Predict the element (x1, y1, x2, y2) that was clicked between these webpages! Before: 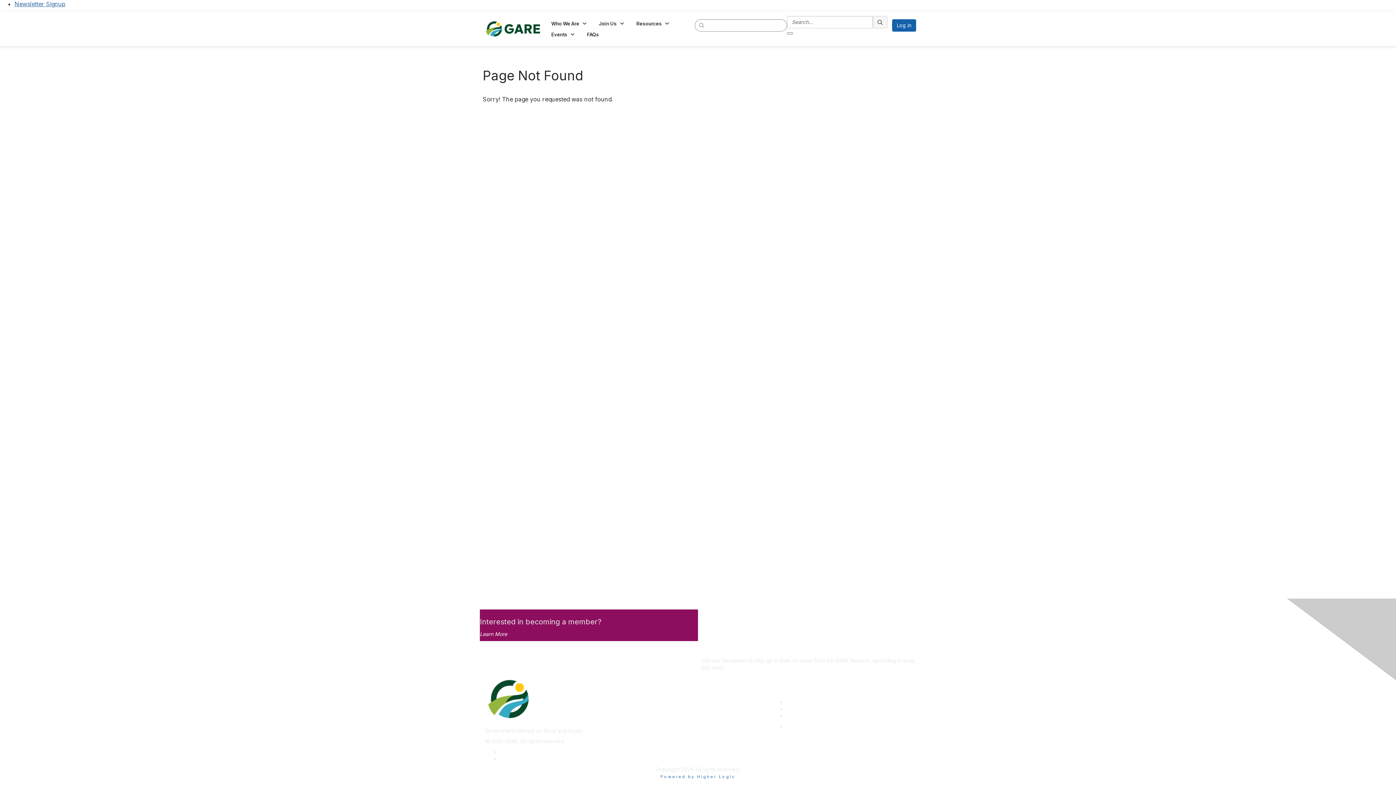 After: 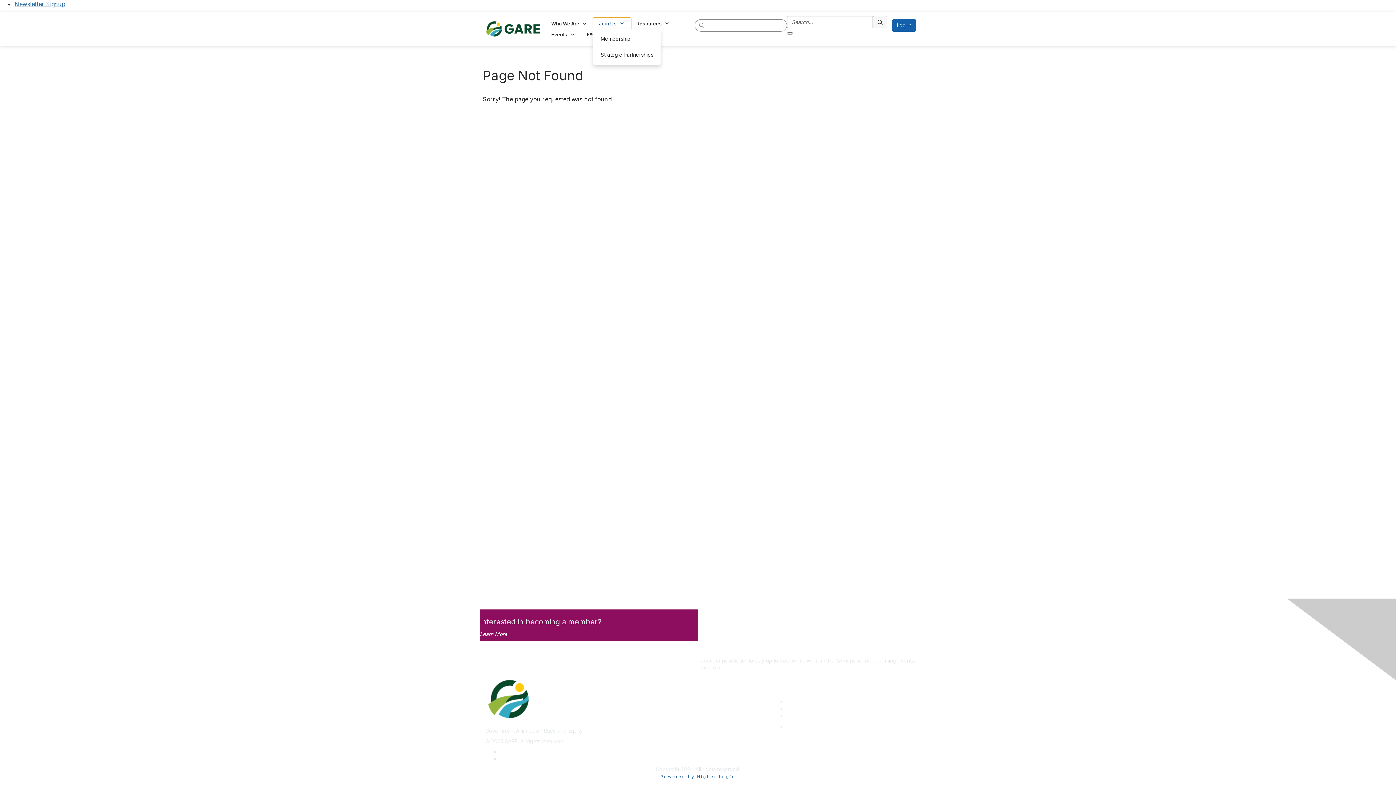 Action: bbox: (593, 18, 631, 28) label: Join Us 